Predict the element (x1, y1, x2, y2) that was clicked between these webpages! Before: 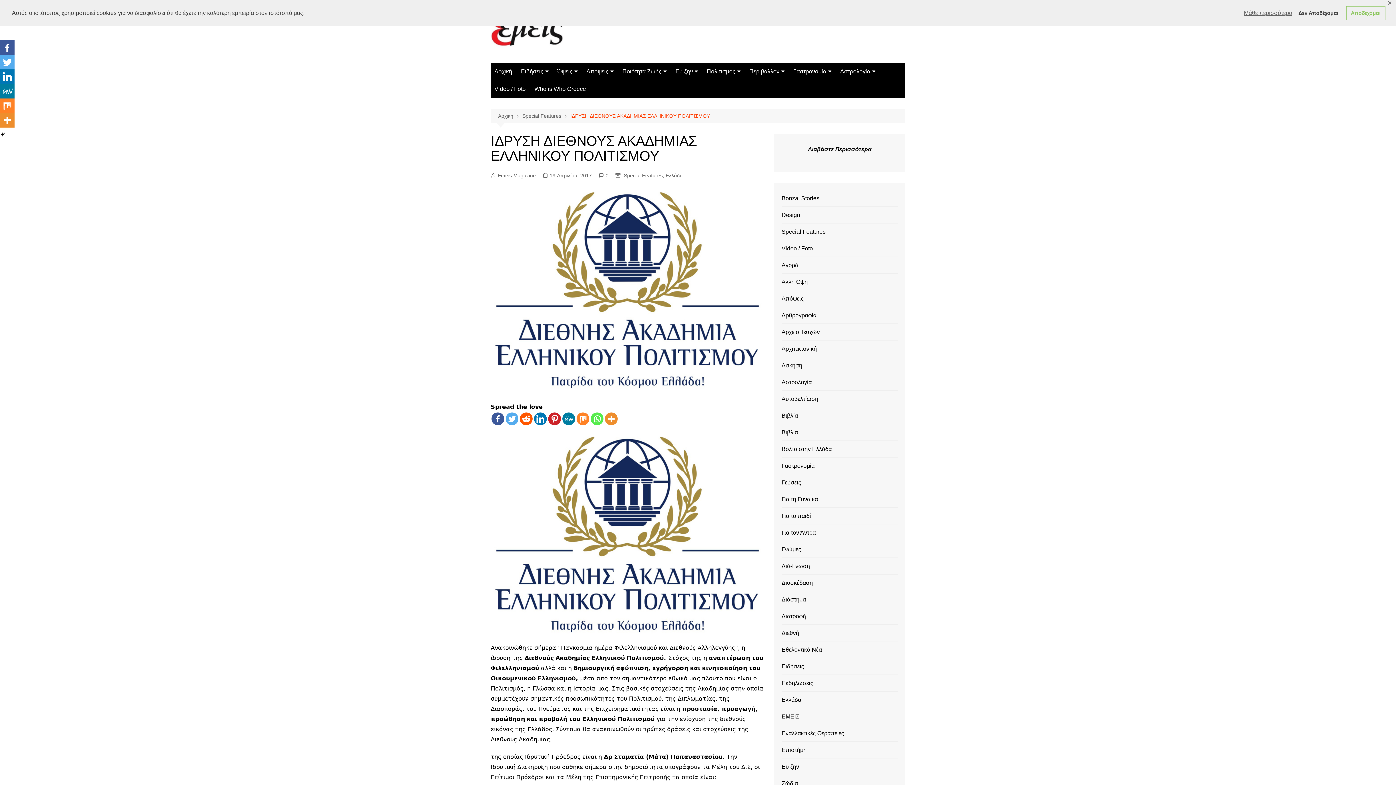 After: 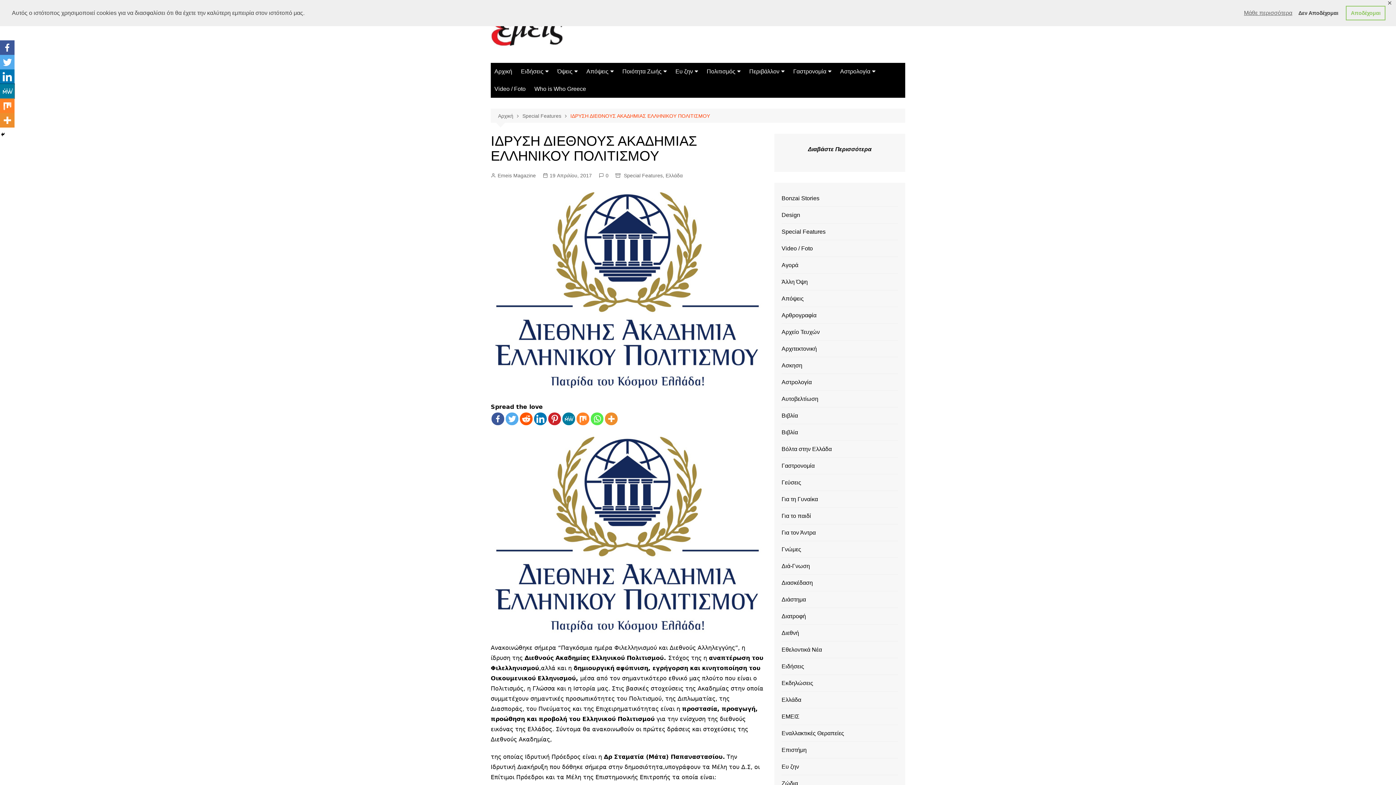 Action: bbox: (0, 84, 14, 98) label: MeWe